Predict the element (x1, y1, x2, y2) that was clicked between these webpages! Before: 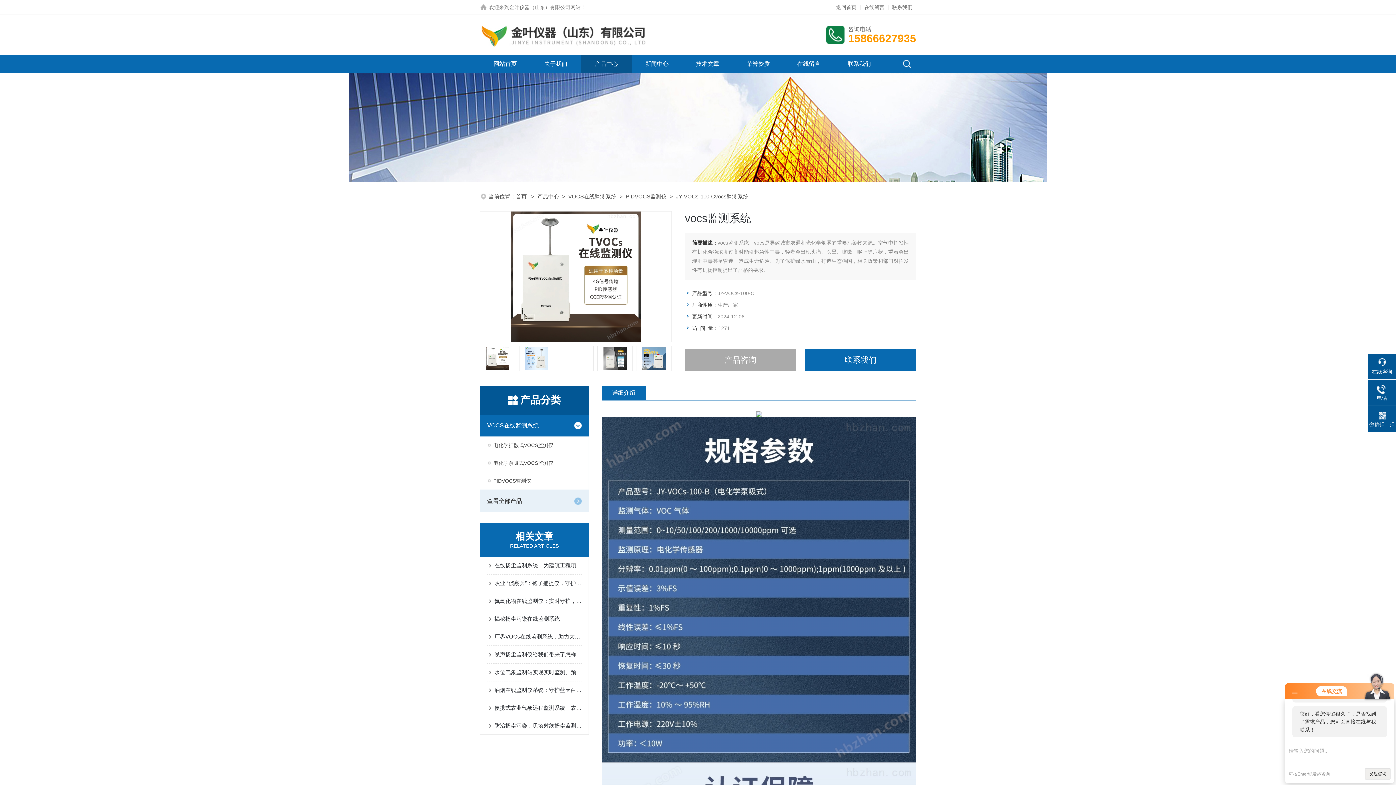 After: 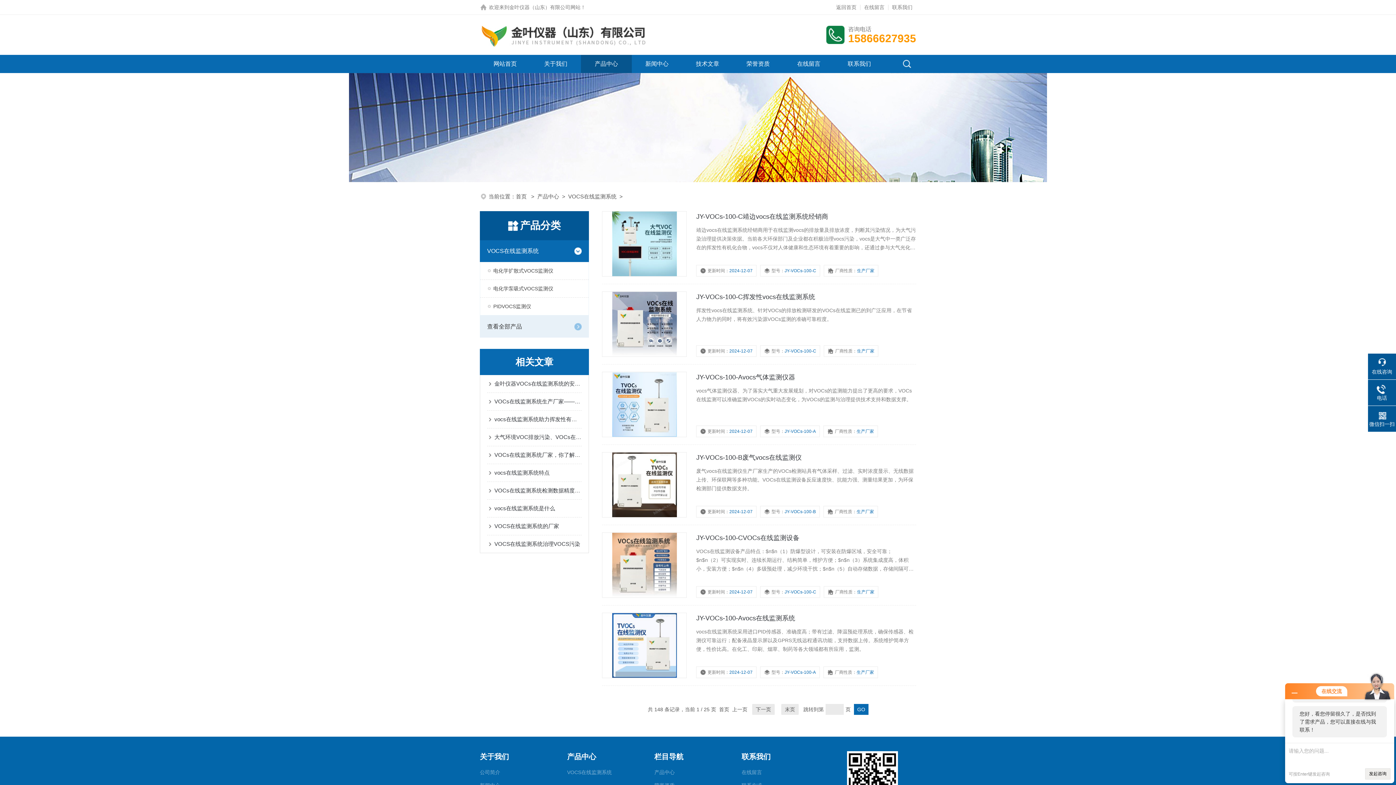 Action: label: VOCS在线监测系统 bbox: (568, 193, 616, 199)